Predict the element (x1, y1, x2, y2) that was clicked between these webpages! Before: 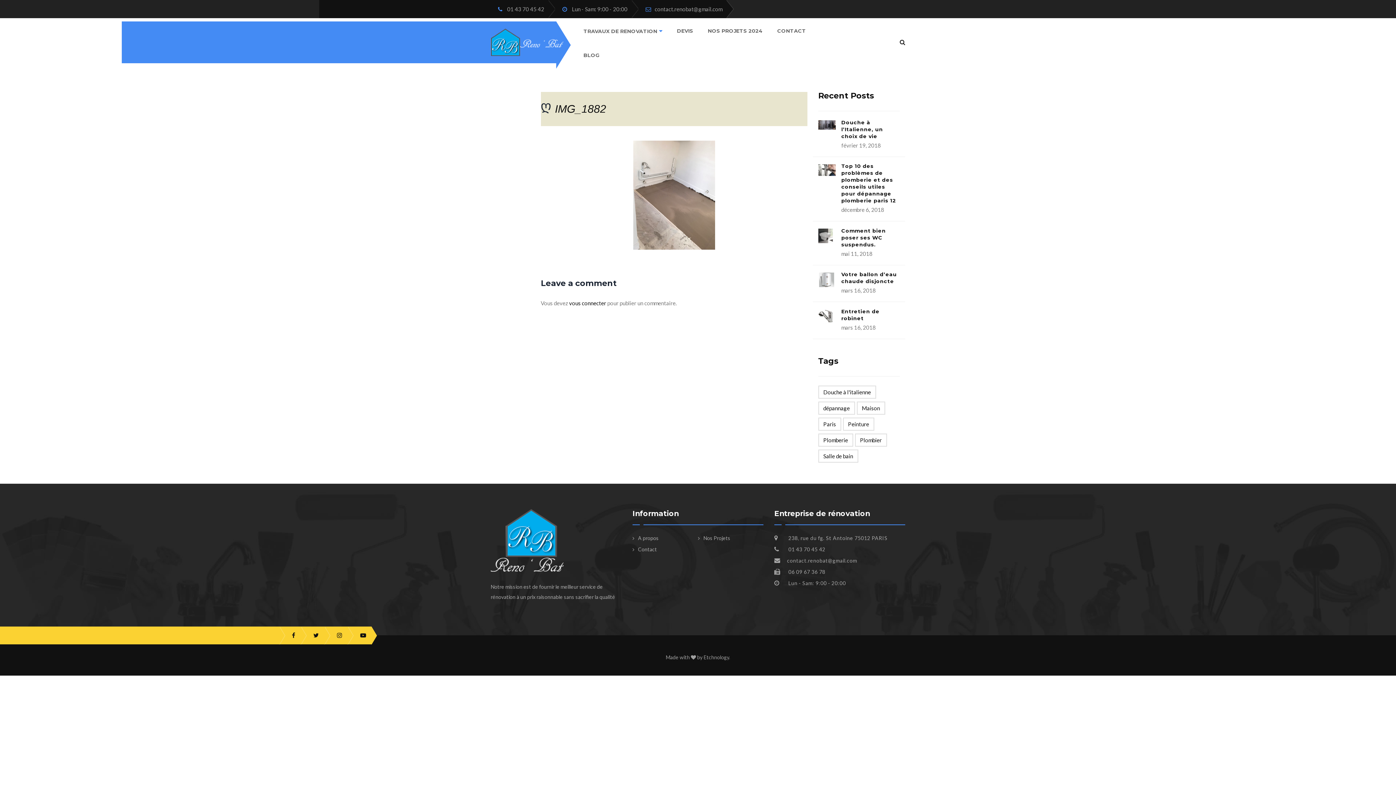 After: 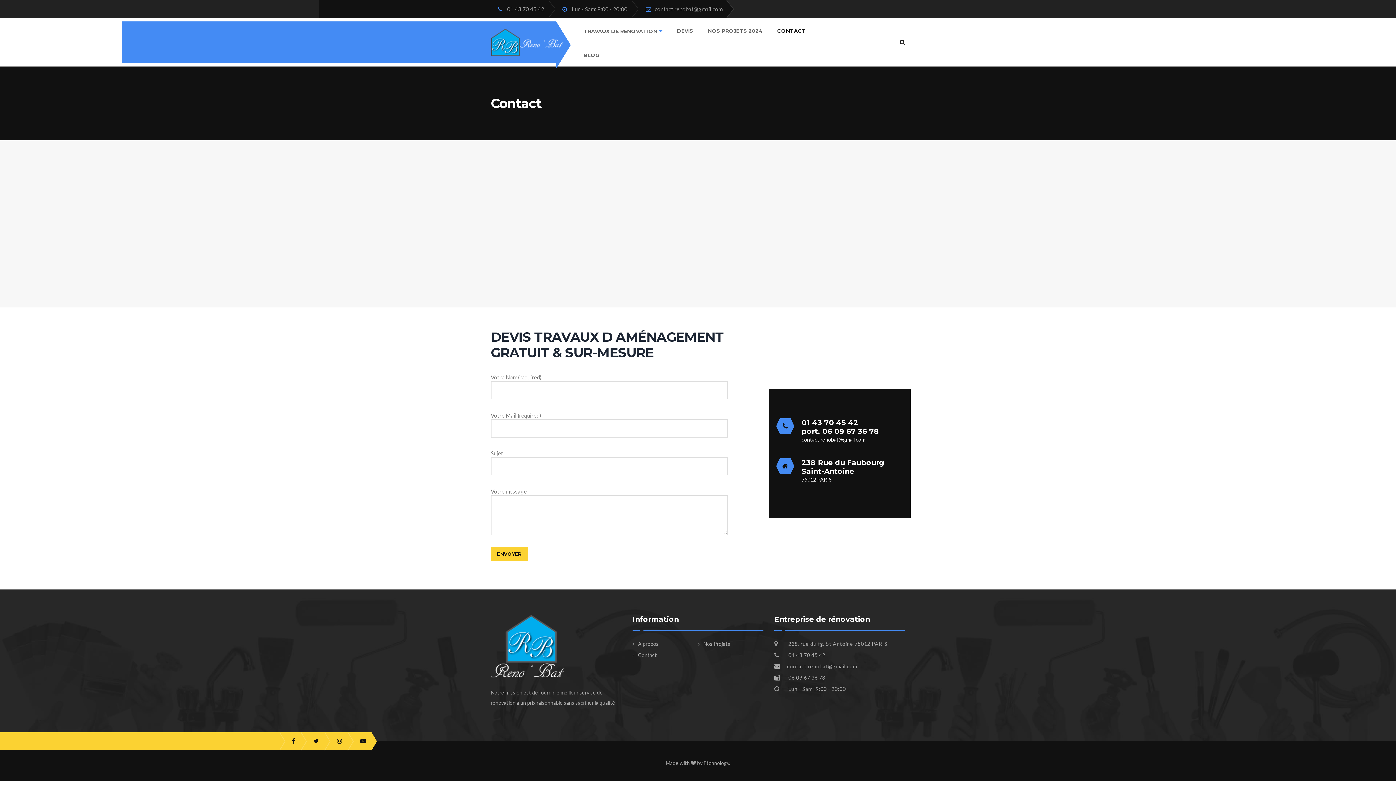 Action: bbox: (632, 546, 657, 552) label: Contact